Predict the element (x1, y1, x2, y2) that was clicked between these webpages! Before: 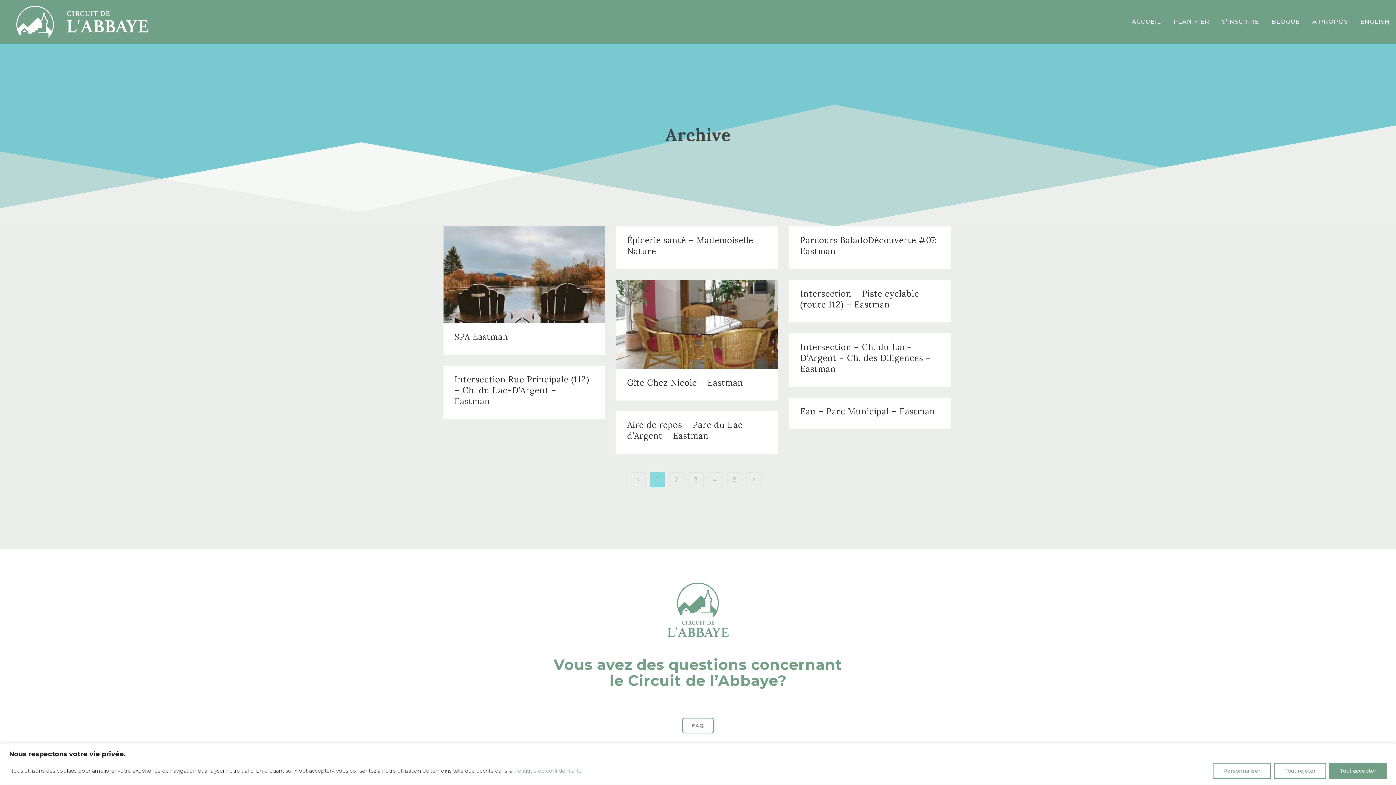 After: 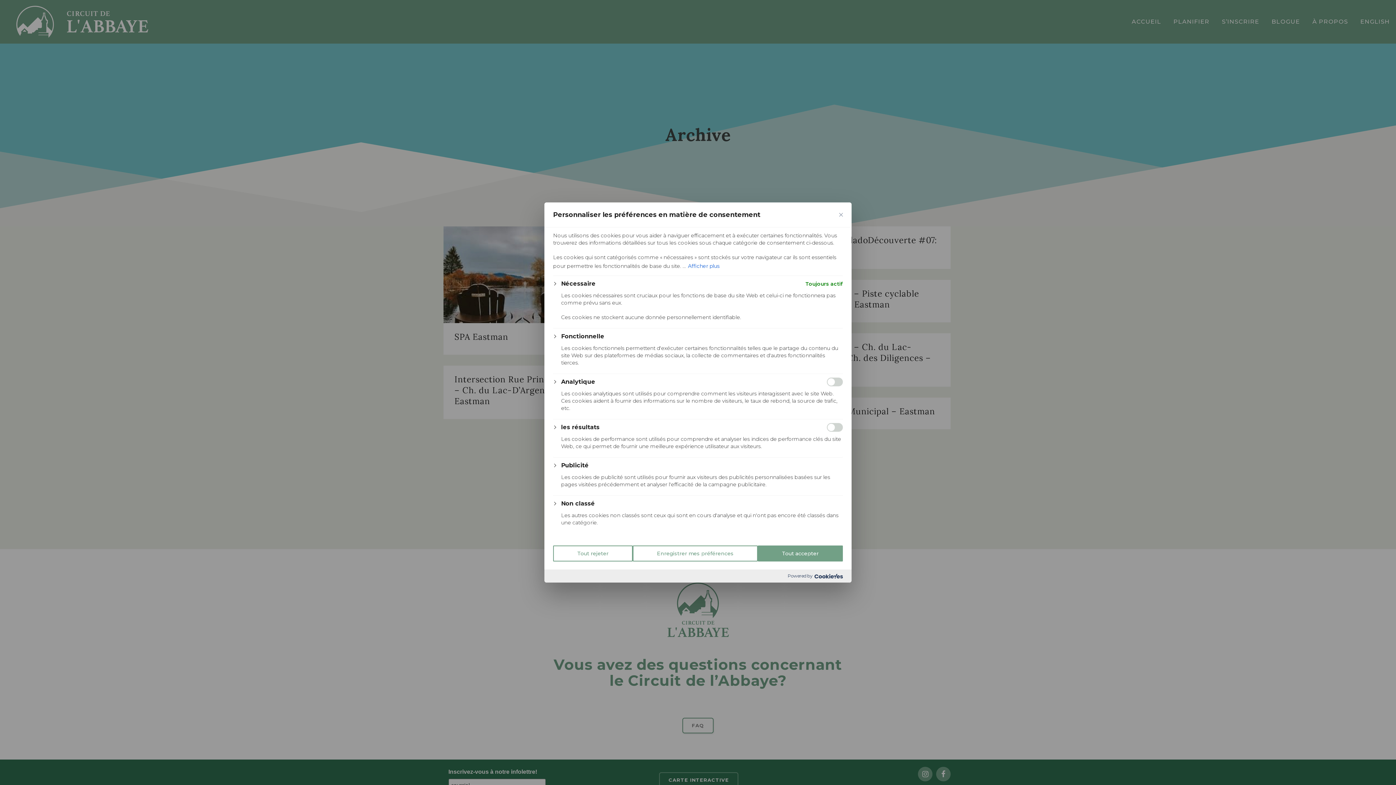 Action: label: Personnaliser bbox: (1213, 763, 1271, 779)